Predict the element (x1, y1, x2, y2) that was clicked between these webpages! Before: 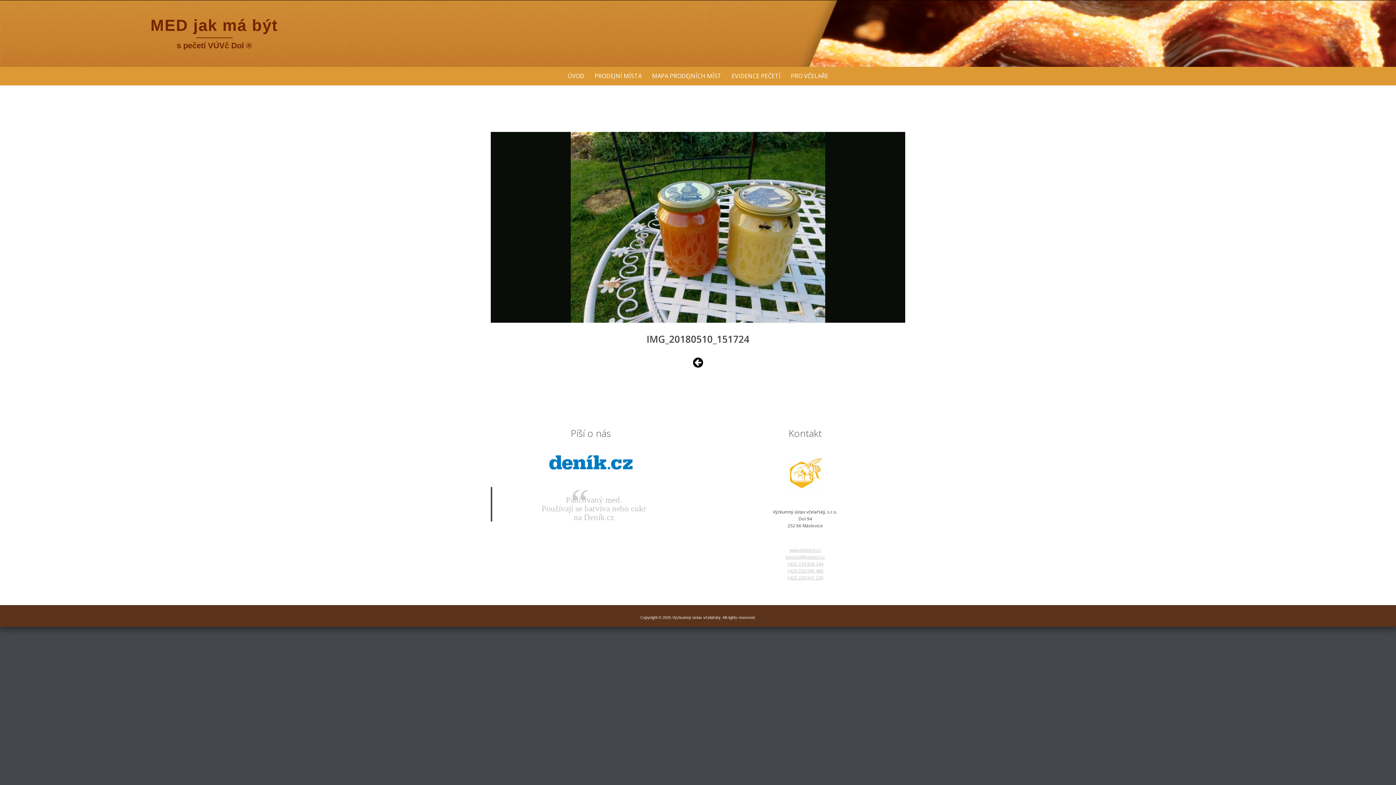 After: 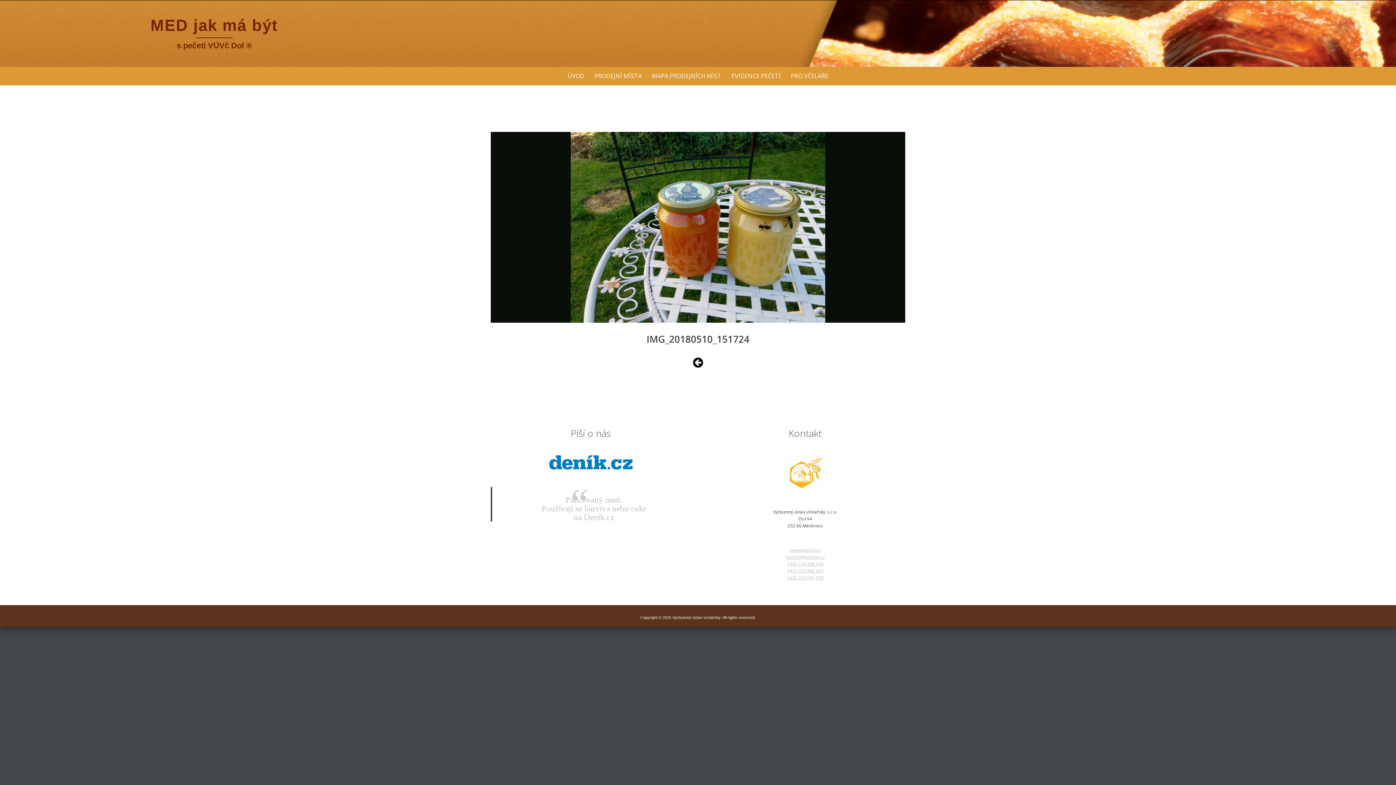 Action: bbox: (786, 455, 824, 491)